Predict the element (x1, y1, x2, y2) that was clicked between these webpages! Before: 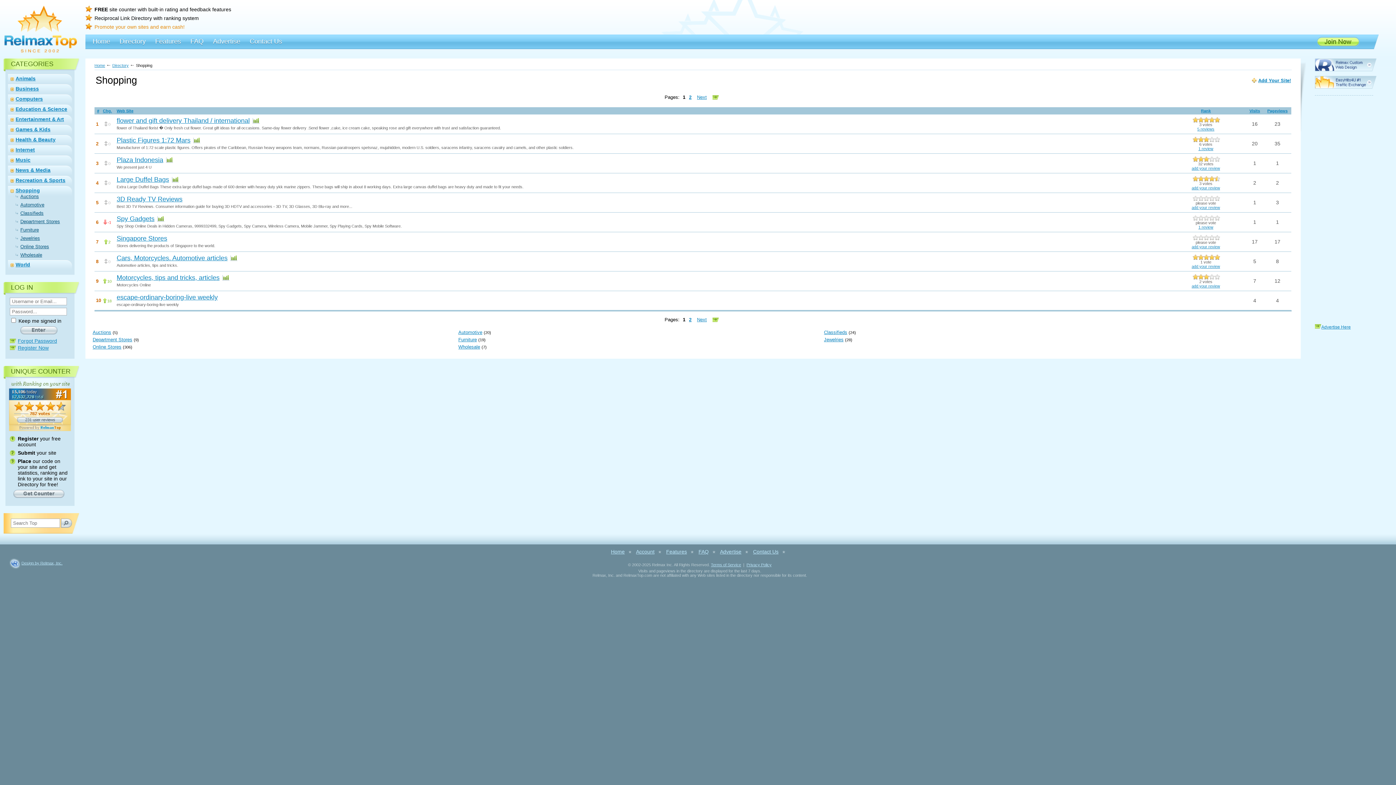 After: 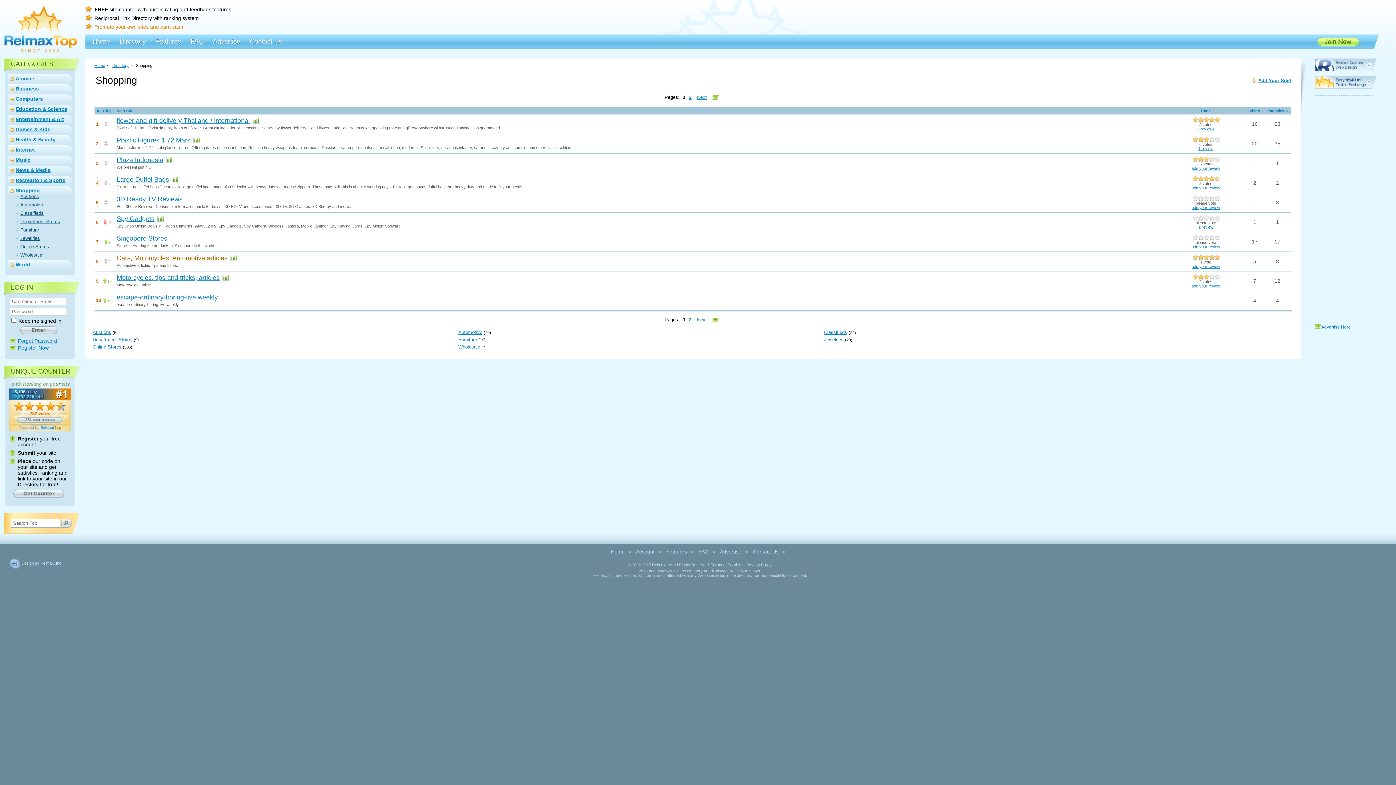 Action: bbox: (116, 254, 227, 261) label: Cars, Motorcycles. Automotive articles